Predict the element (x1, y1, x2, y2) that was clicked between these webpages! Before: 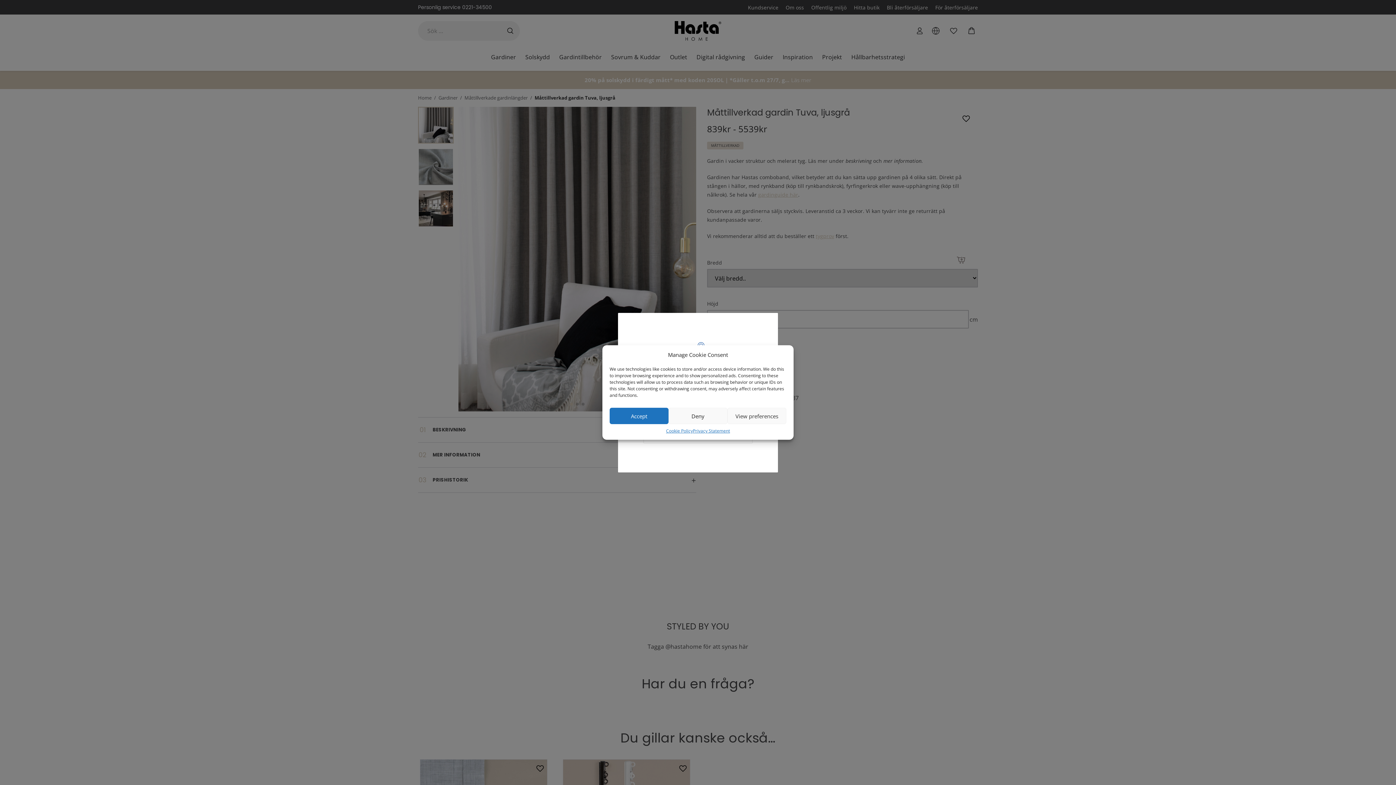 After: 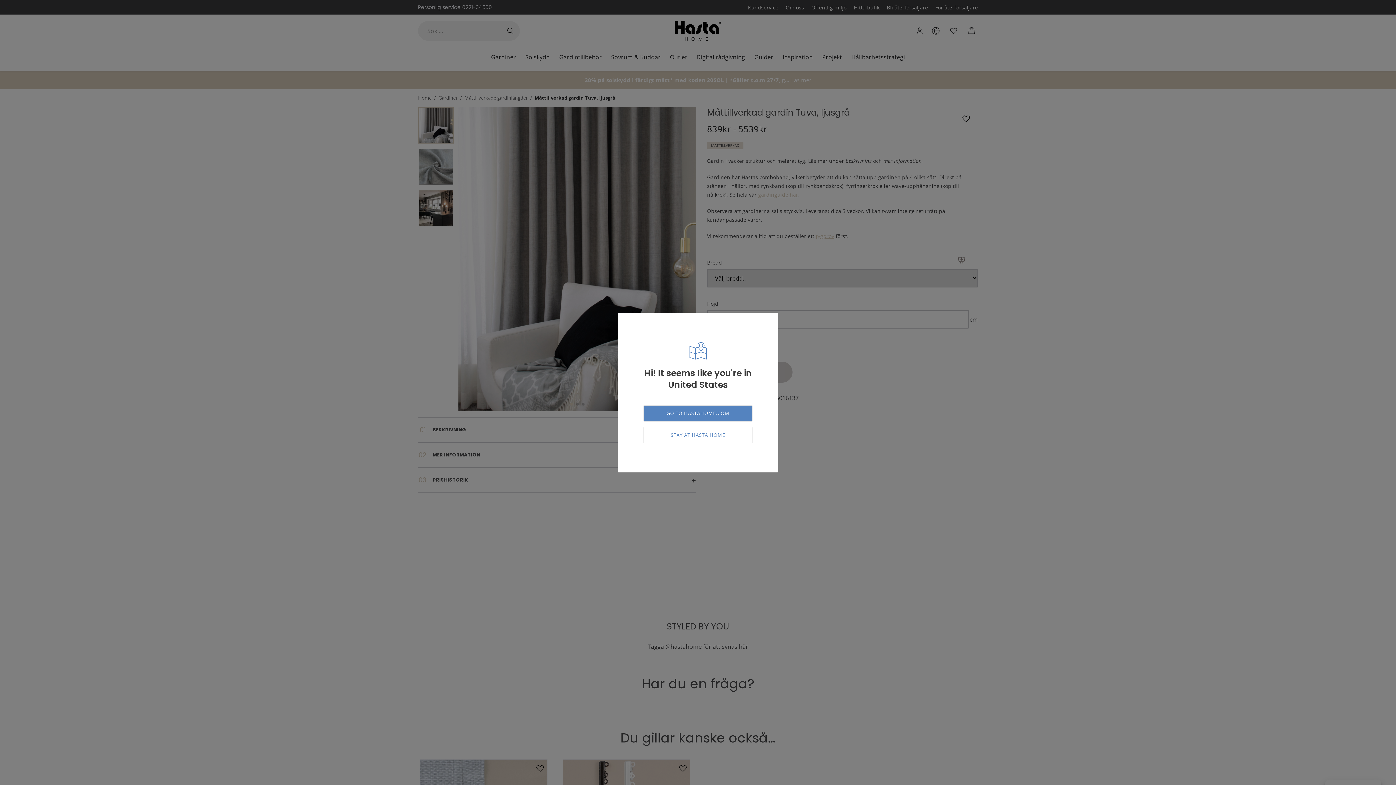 Action: label: Accept bbox: (609, 408, 668, 424)